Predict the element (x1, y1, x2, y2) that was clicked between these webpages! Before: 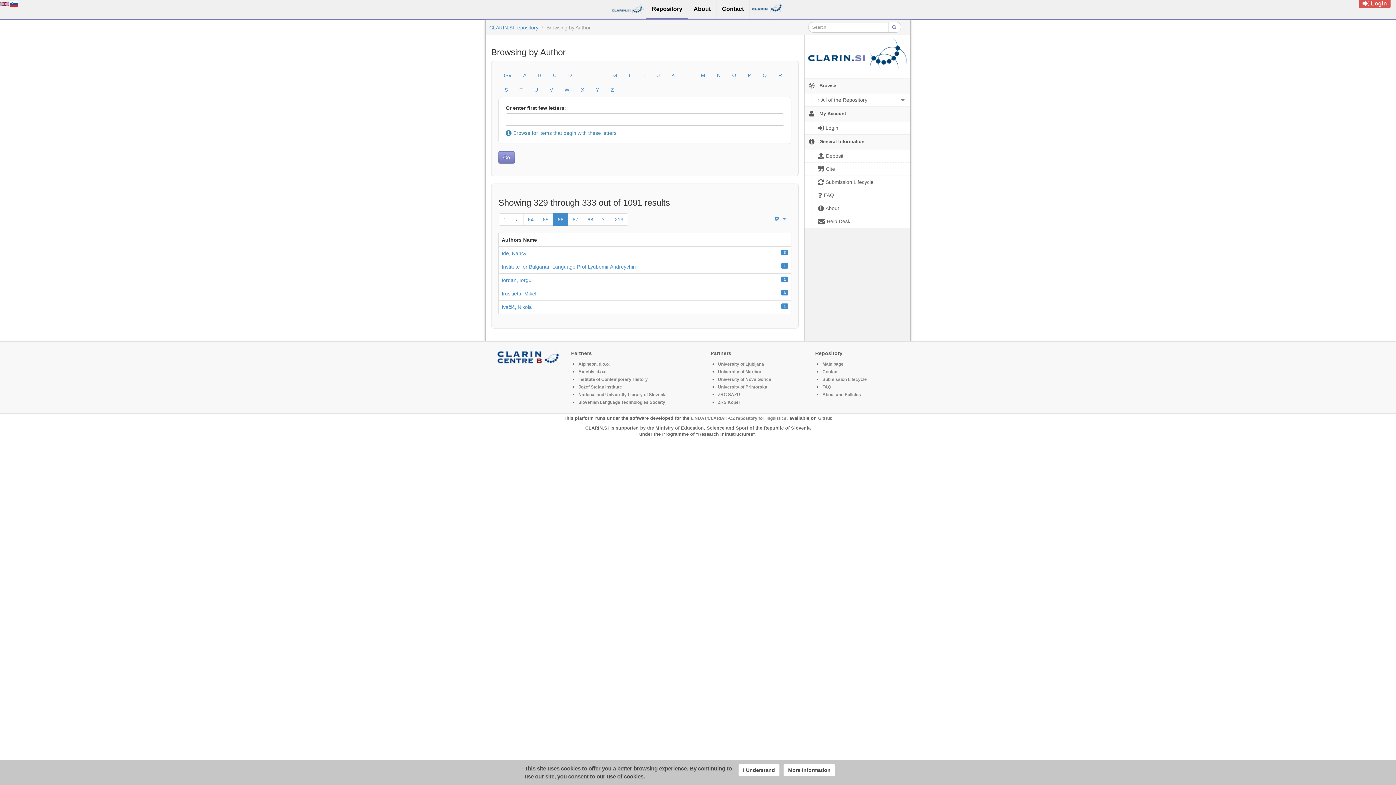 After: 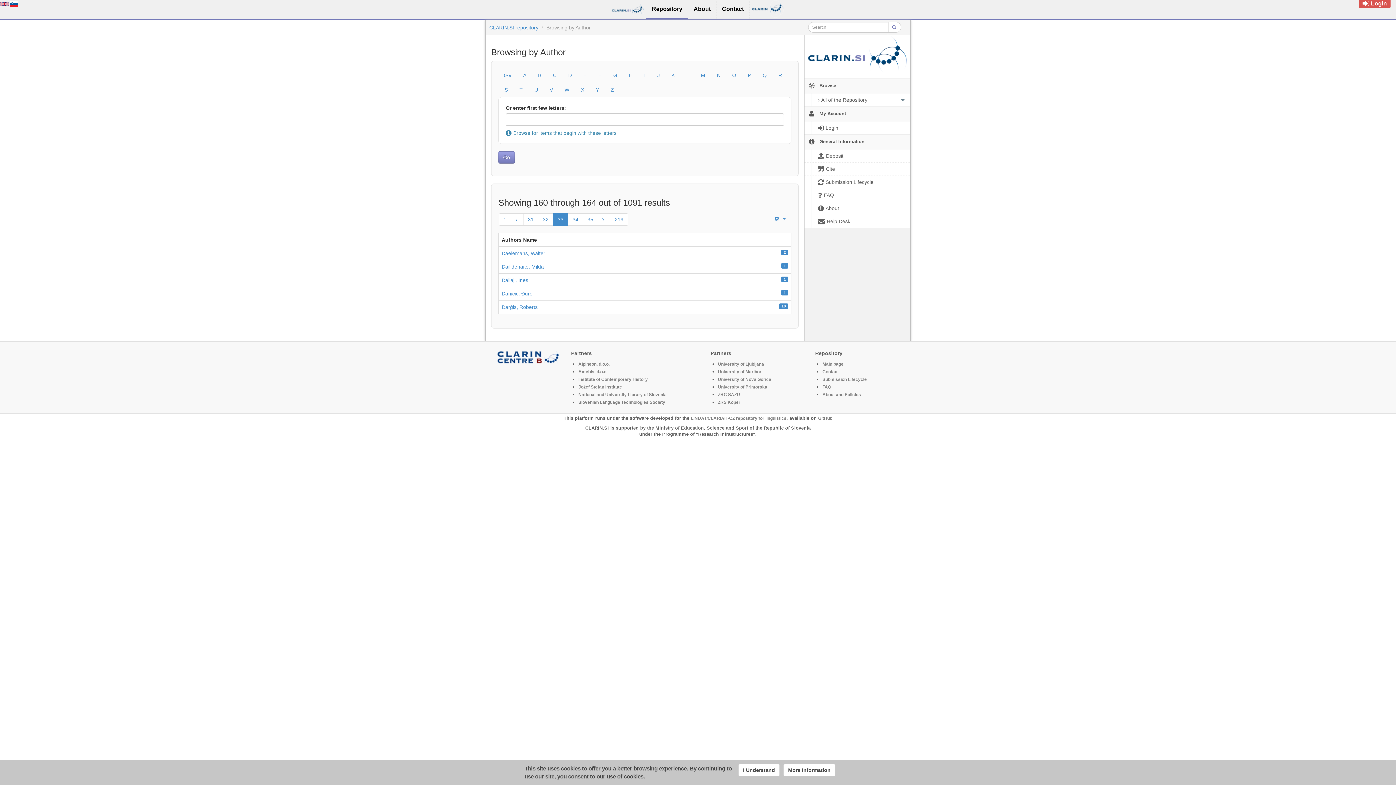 Action: label: D bbox: (562, 68, 577, 82)